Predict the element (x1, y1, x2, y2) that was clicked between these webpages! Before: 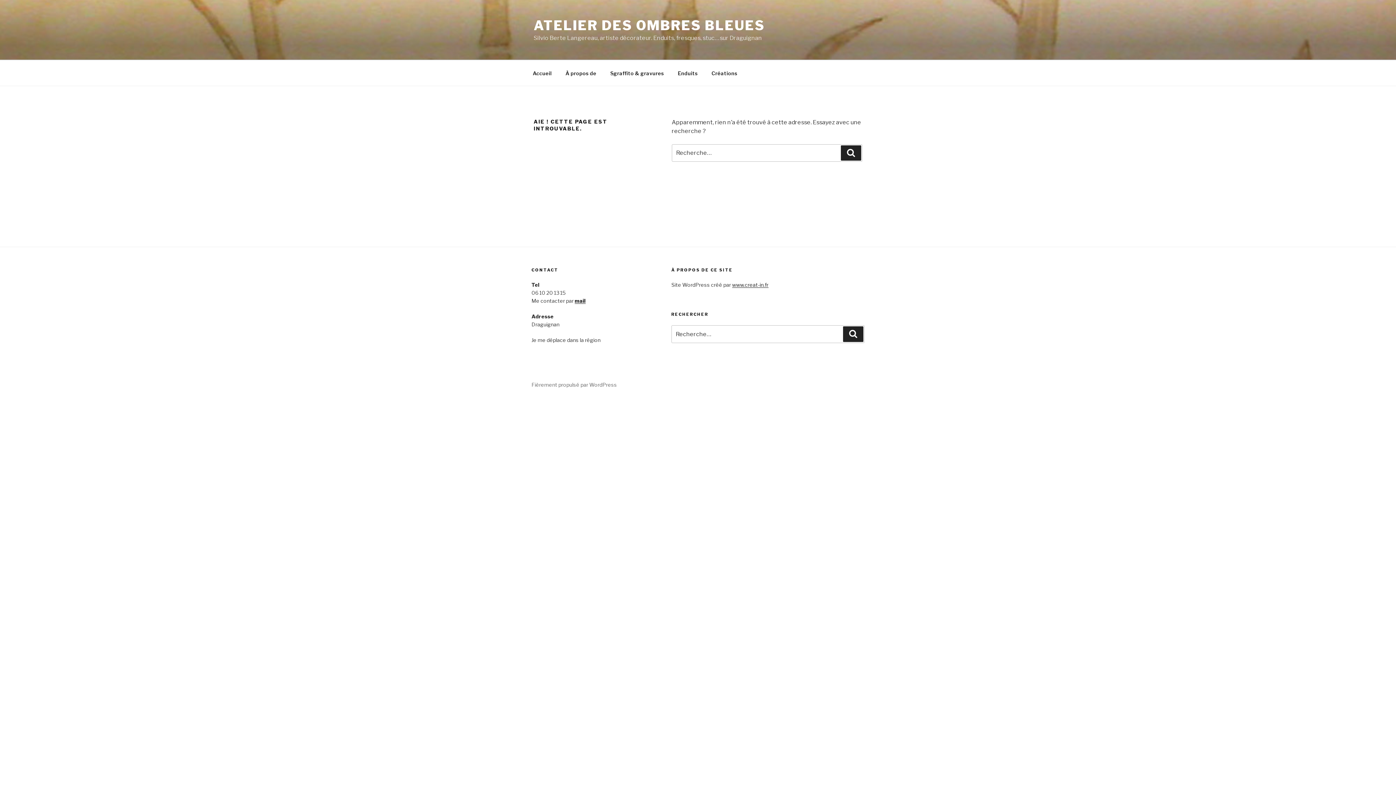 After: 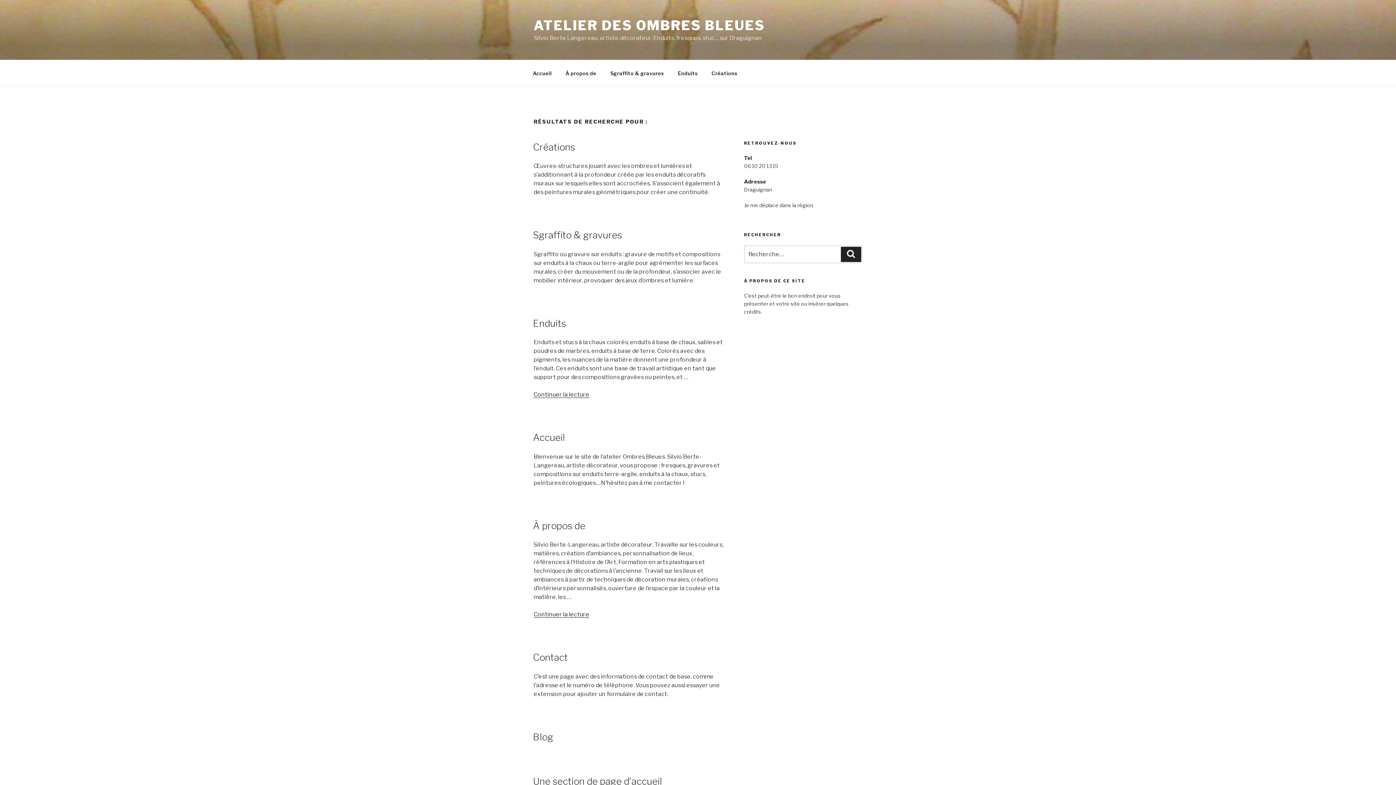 Action: bbox: (843, 326, 863, 342) label: Recherche